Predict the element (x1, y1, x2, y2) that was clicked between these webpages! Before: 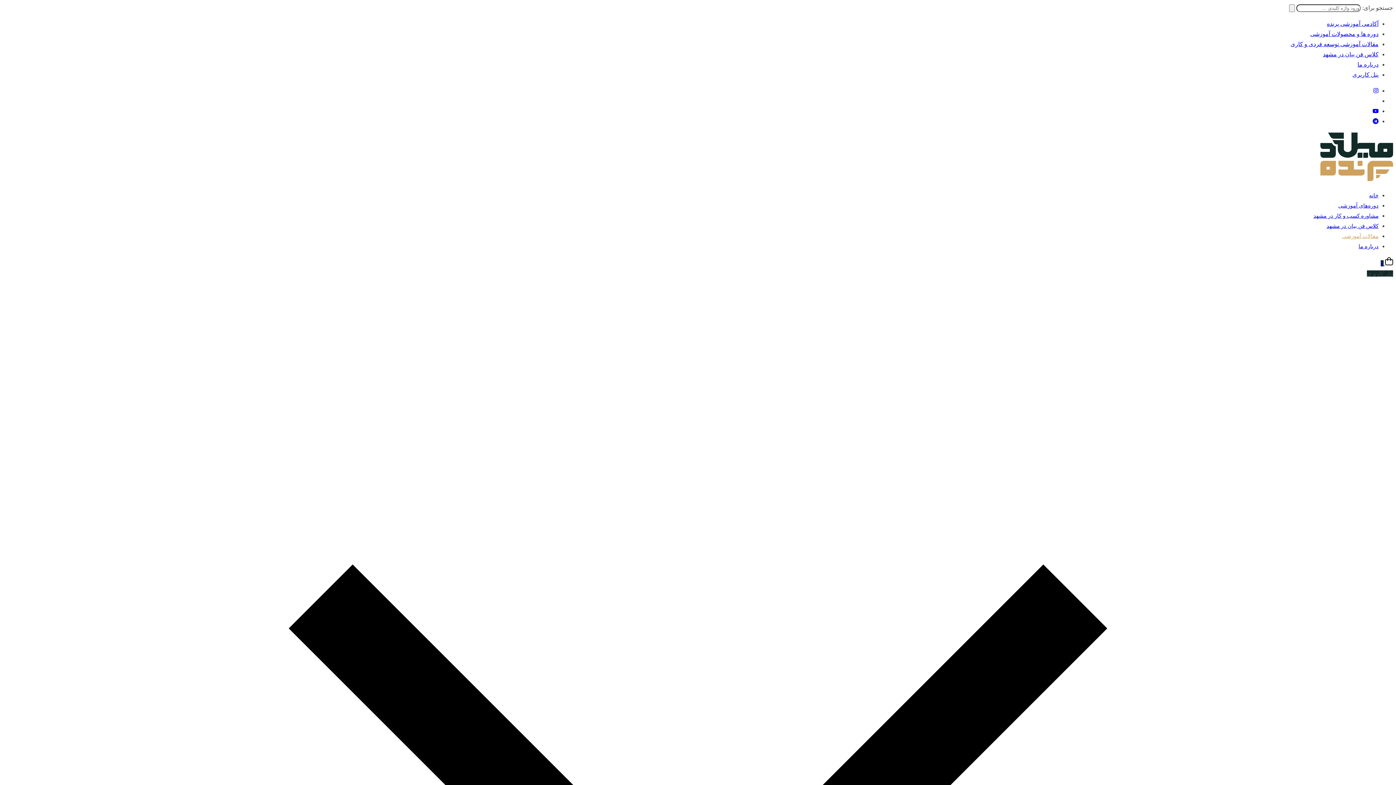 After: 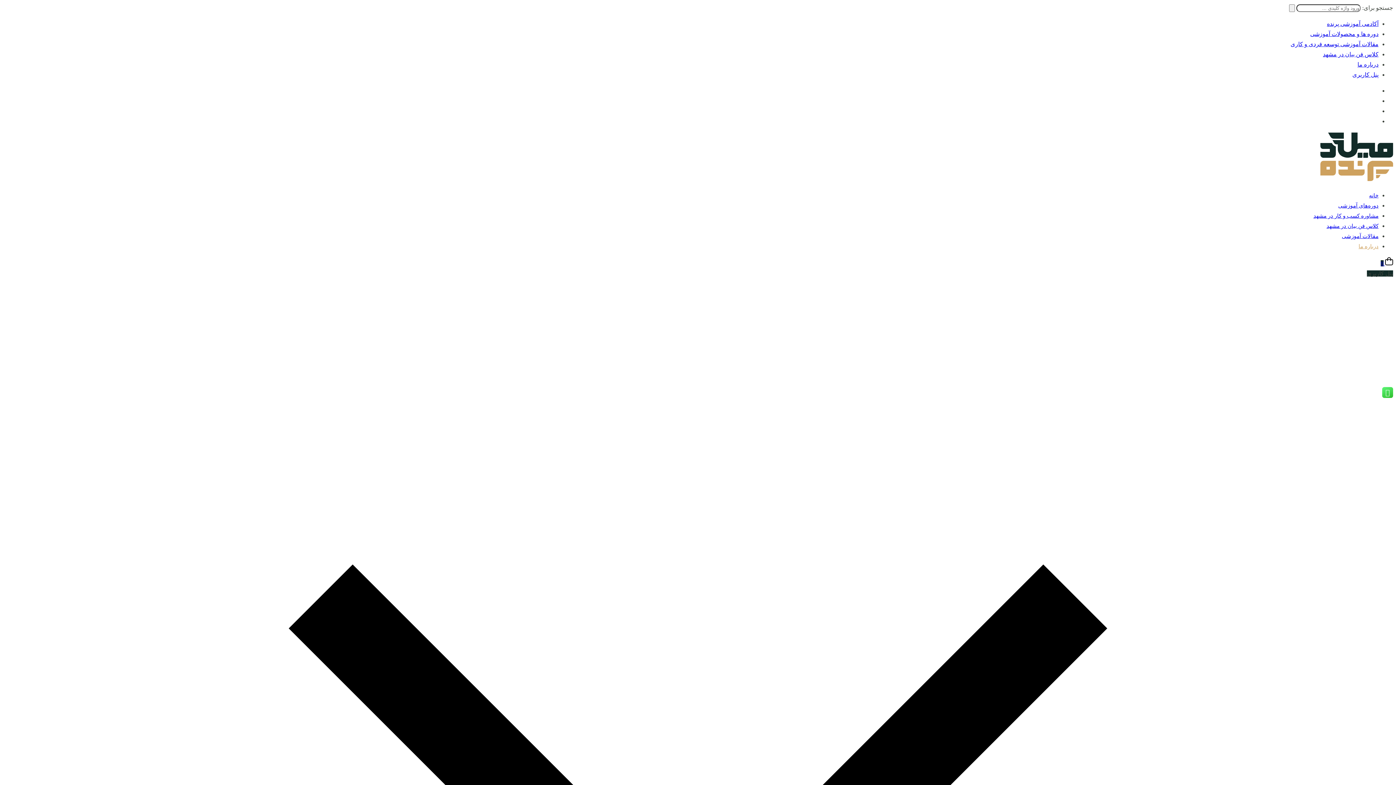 Action: label: درباره ما bbox: (1358, 243, 1378, 249)